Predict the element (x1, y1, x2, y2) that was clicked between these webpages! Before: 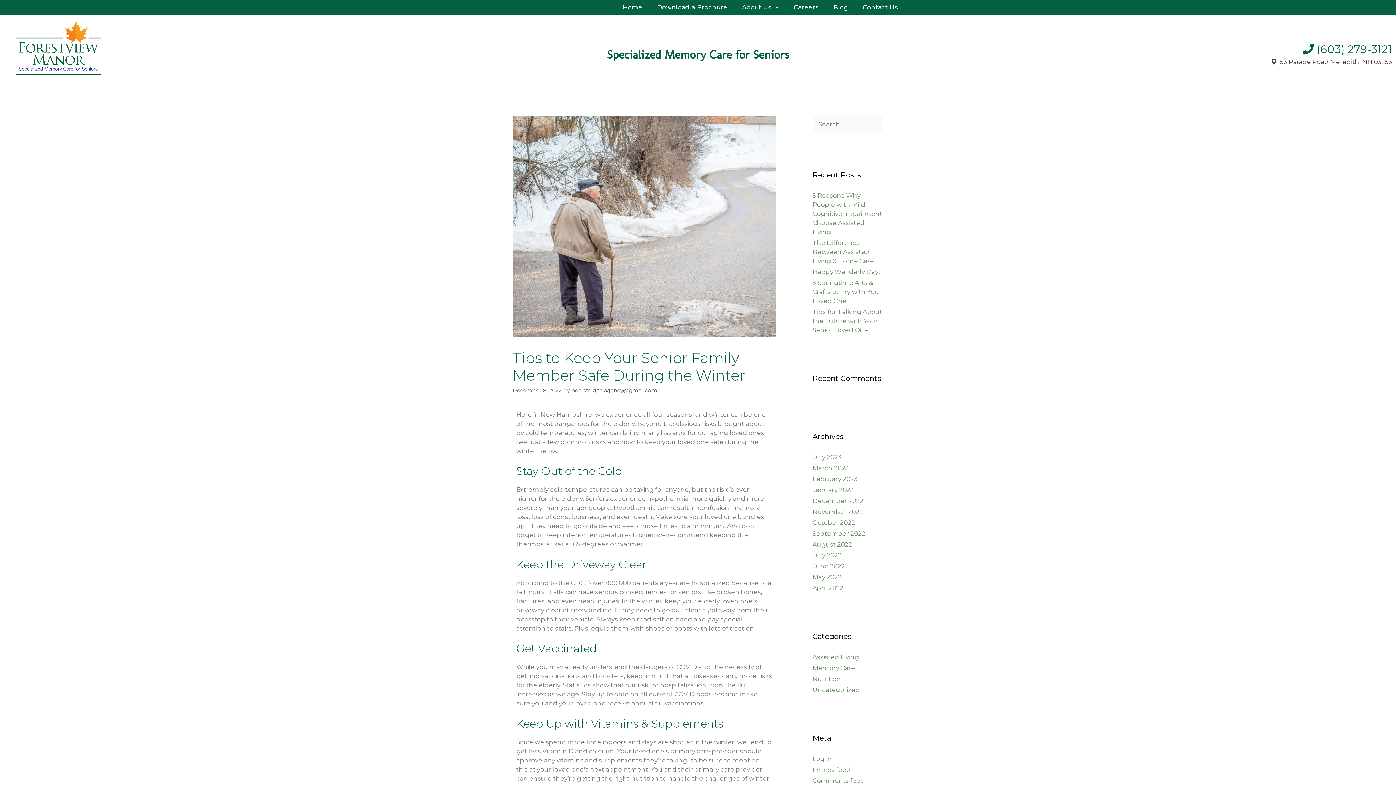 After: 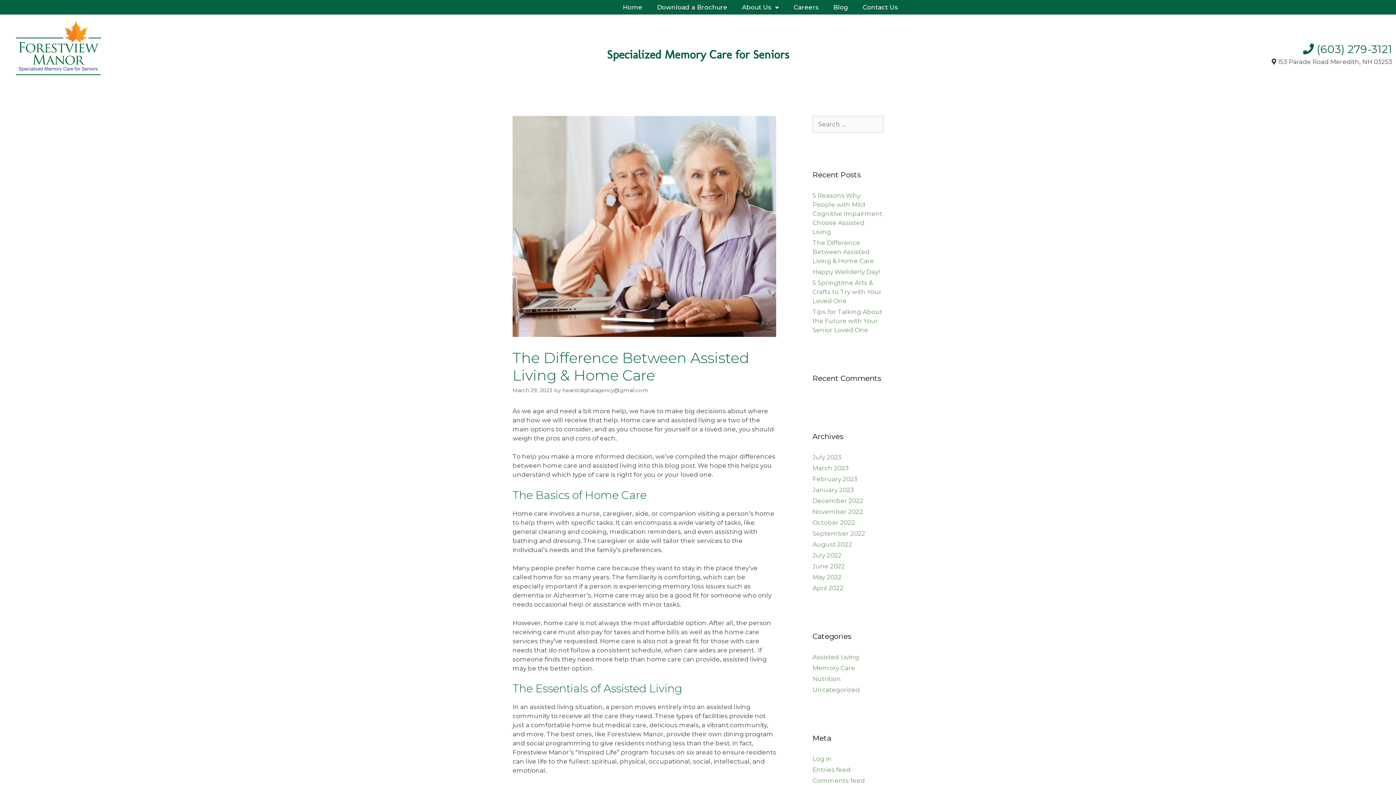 Action: bbox: (812, 239, 874, 264) label: The Difference Between Assisted Living & Home Care